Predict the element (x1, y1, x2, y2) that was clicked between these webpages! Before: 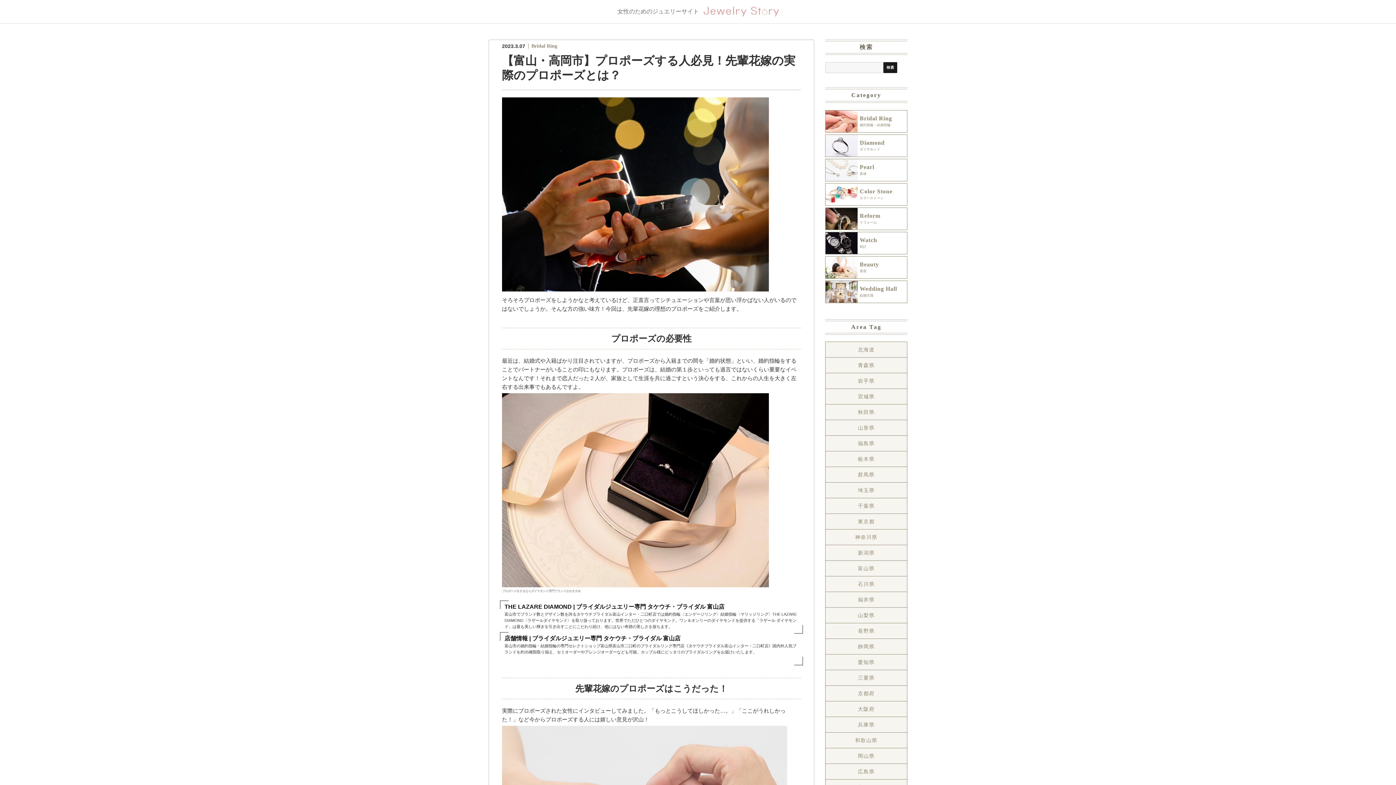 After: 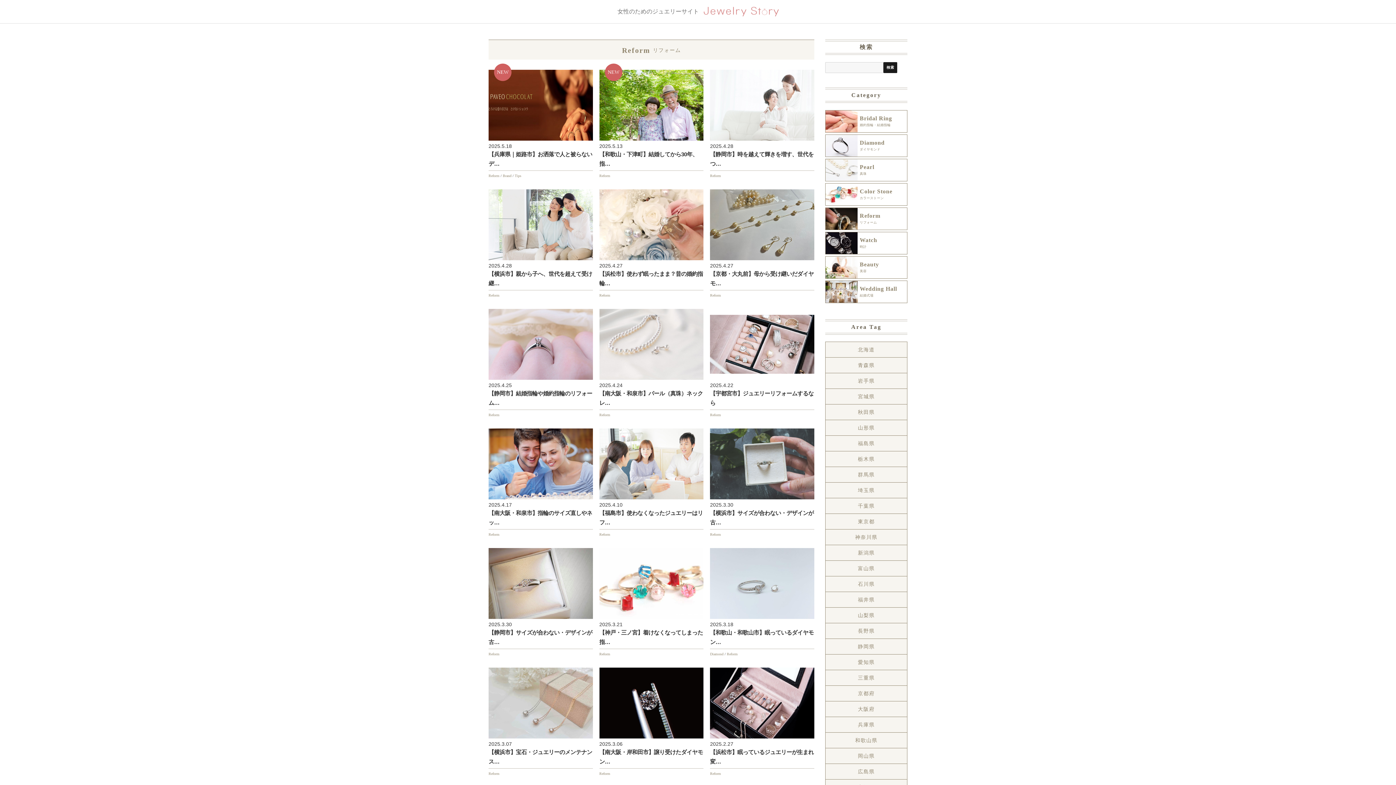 Action: bbox: (825, 208, 907, 229) label: Reform

リフォーム